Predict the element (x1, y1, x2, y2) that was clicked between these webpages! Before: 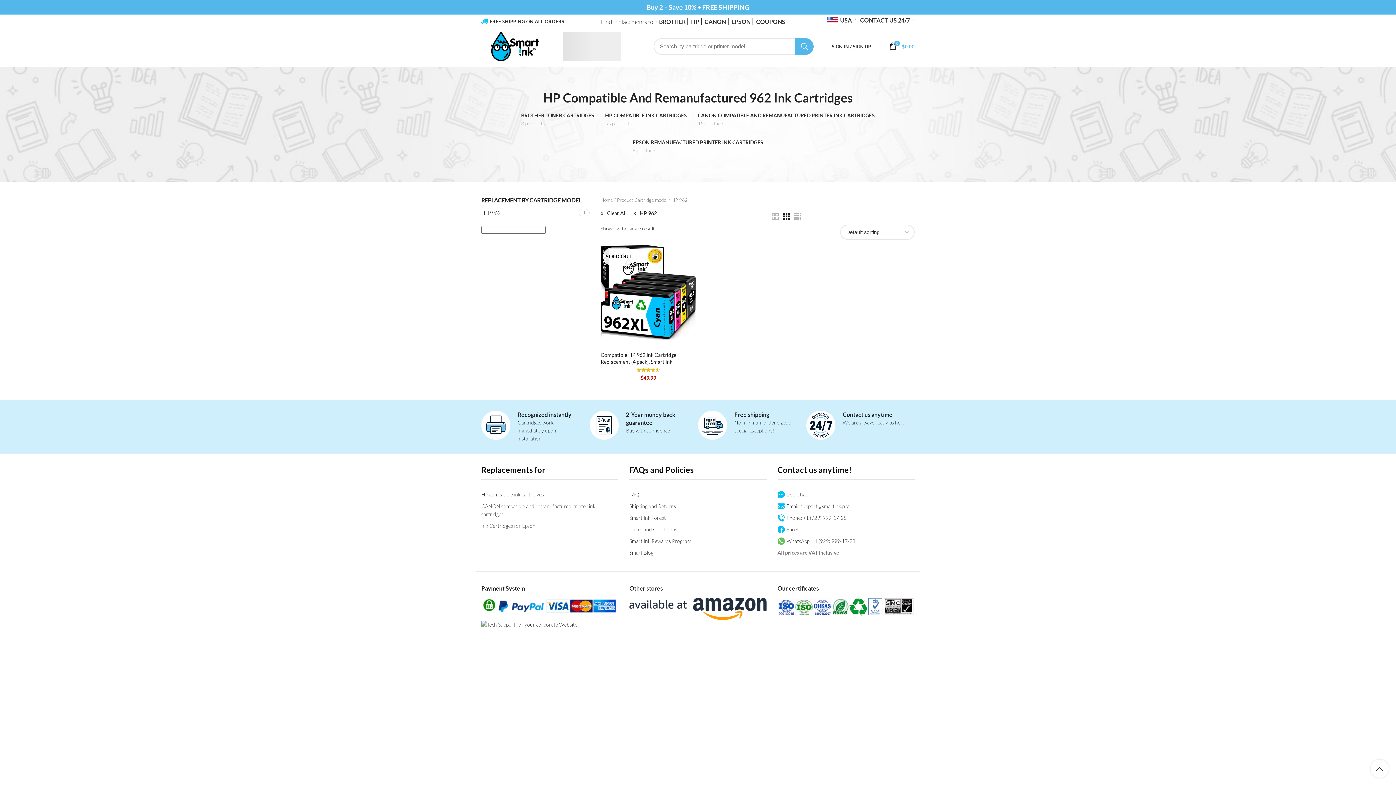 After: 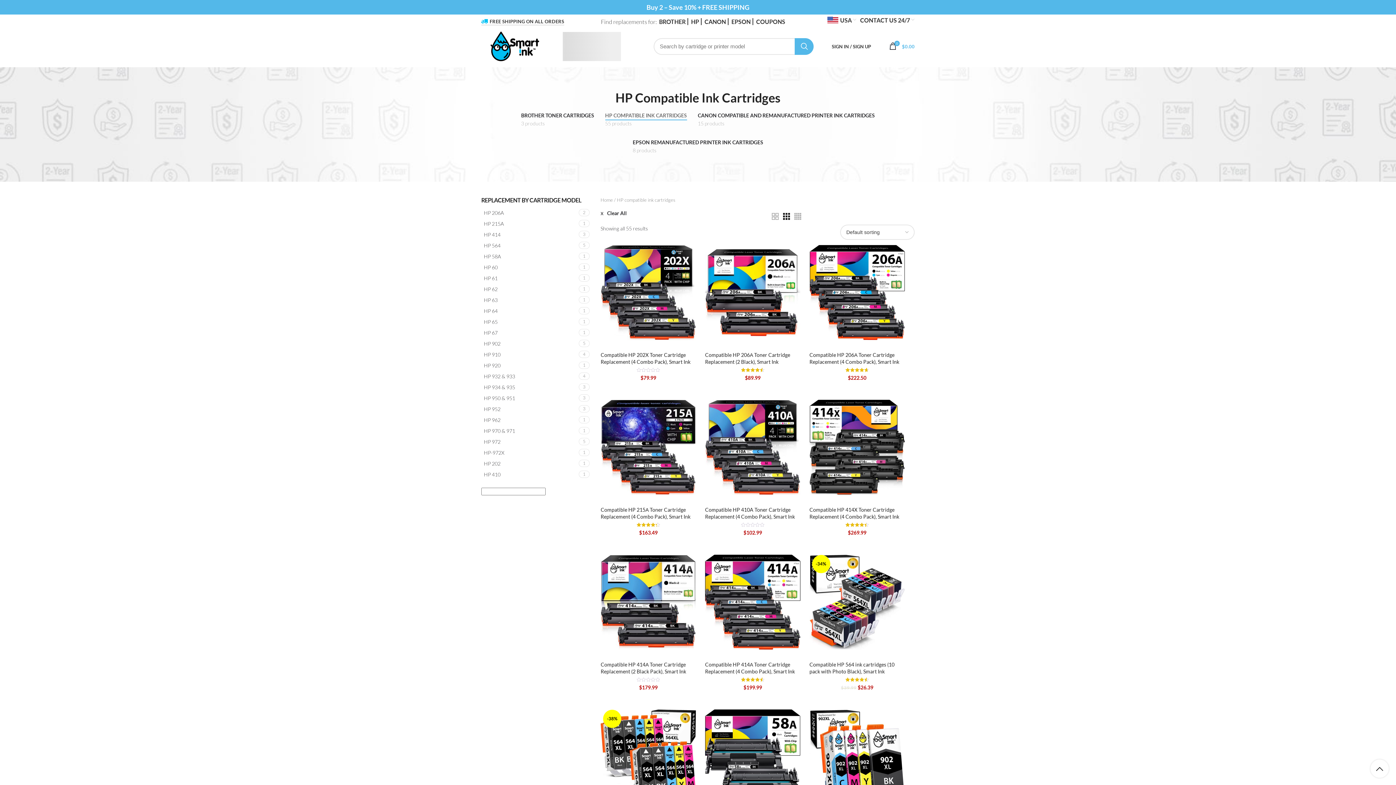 Action: bbox: (599, 106, 692, 133) label: HP COMPATIBLE INK CARTRIDGES
55 products